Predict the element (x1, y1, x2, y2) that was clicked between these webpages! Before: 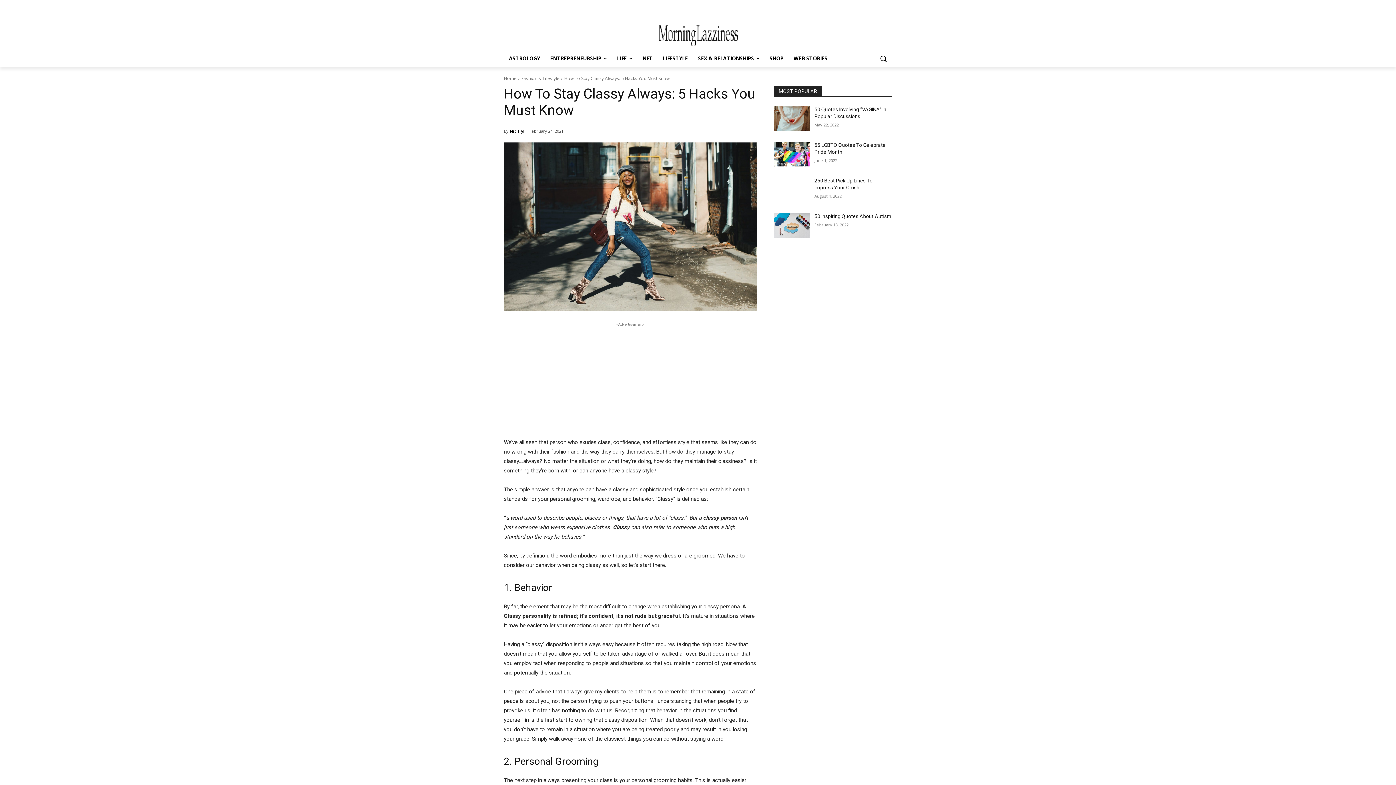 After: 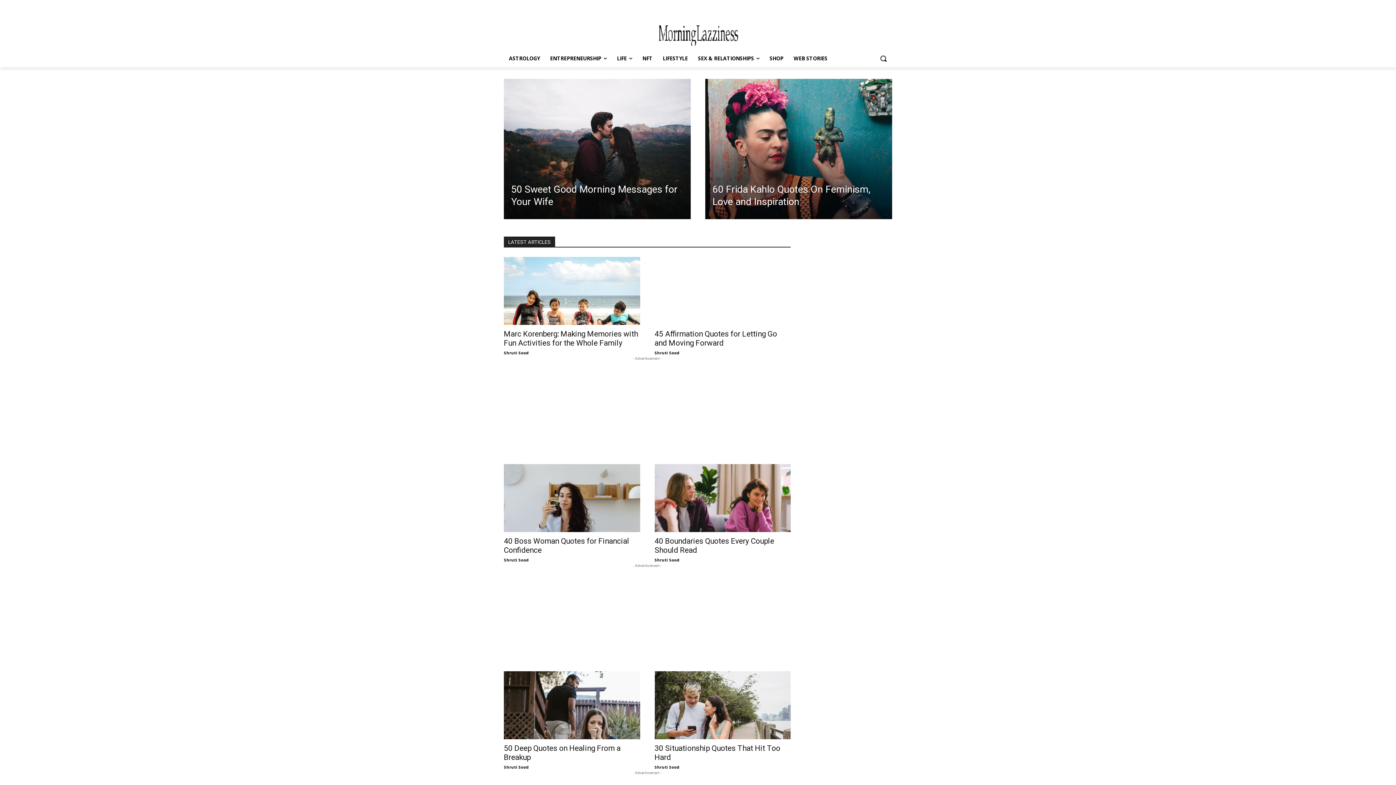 Action: label: Home bbox: (504, 75, 516, 81)